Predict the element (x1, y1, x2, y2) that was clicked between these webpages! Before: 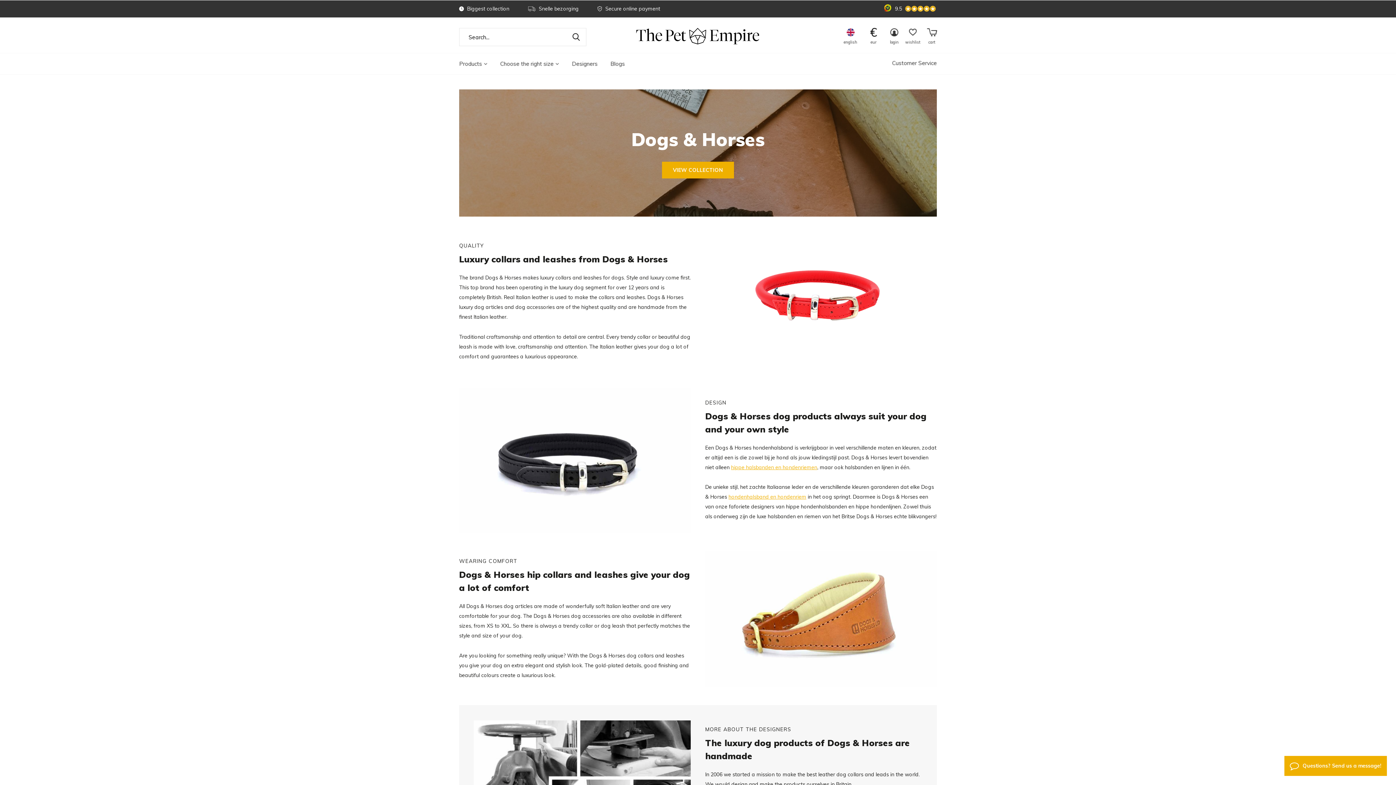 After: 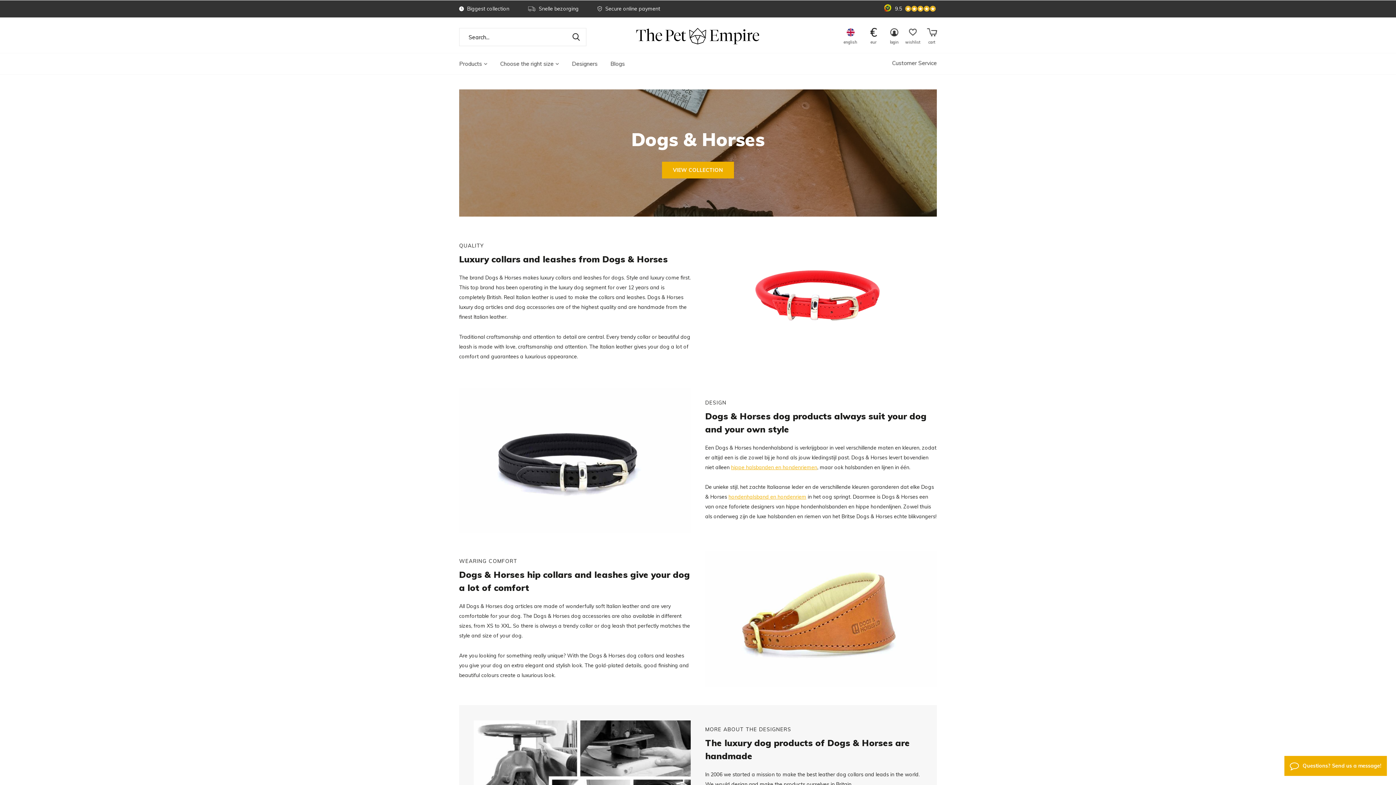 Action: bbox: (566, 28, 586, 46) label: SEARCH